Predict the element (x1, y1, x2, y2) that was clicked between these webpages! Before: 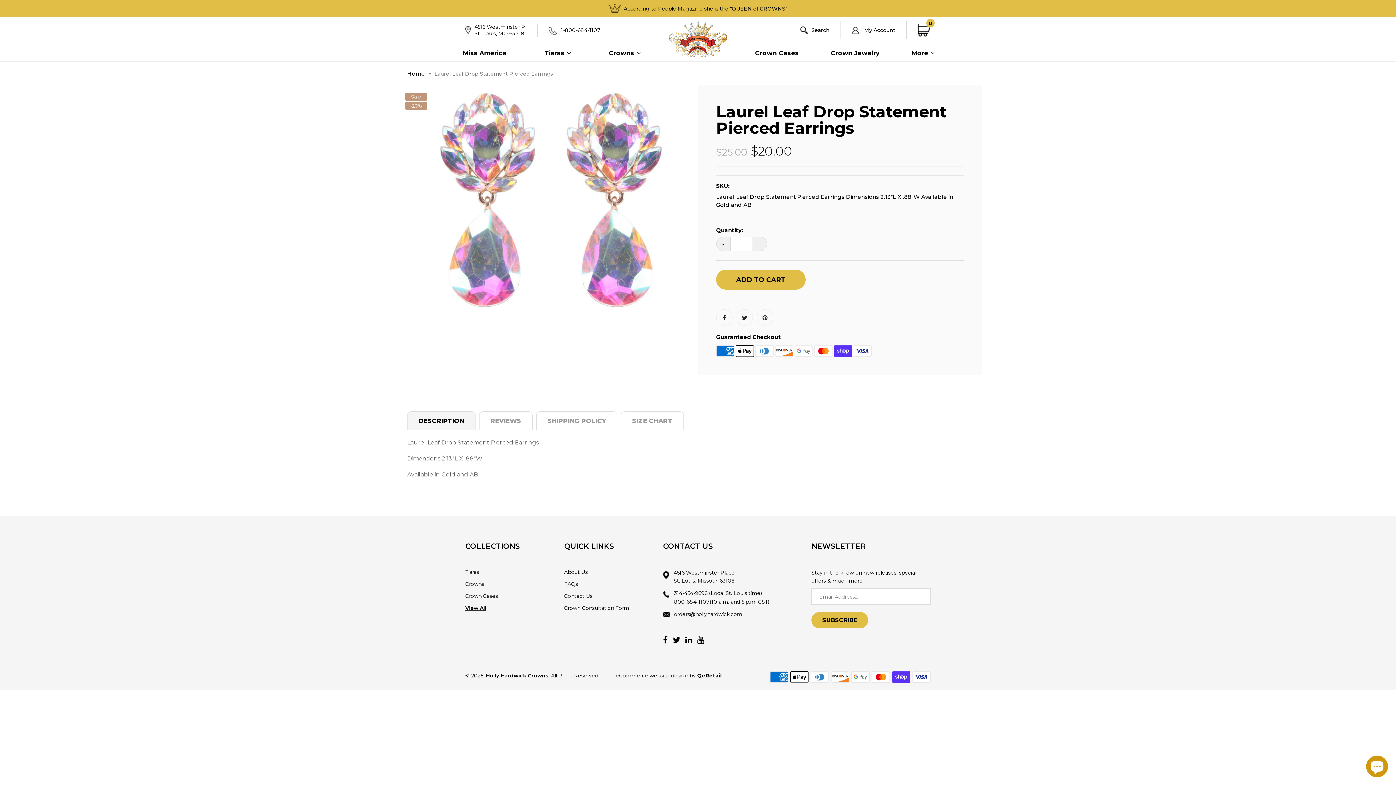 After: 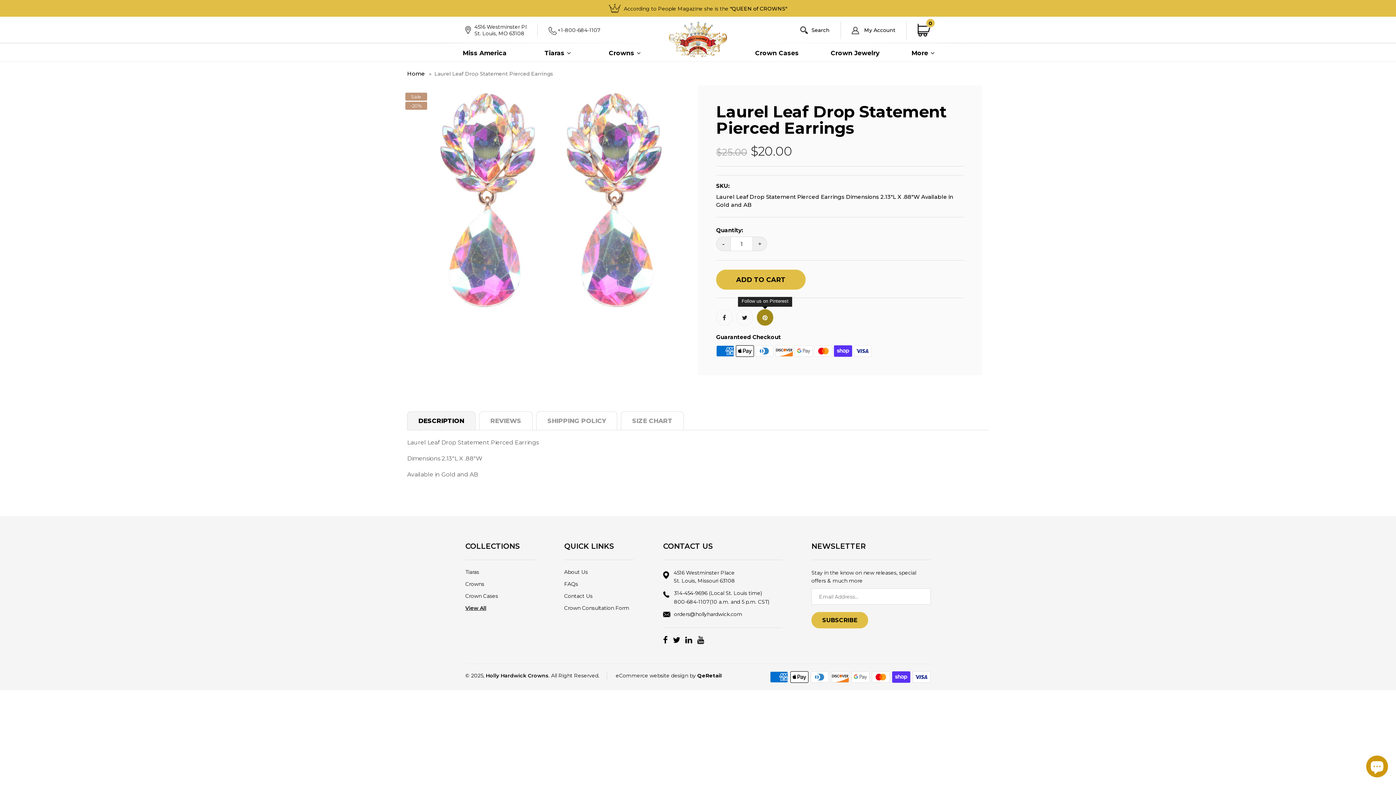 Action: bbox: (757, 309, 773, 325)